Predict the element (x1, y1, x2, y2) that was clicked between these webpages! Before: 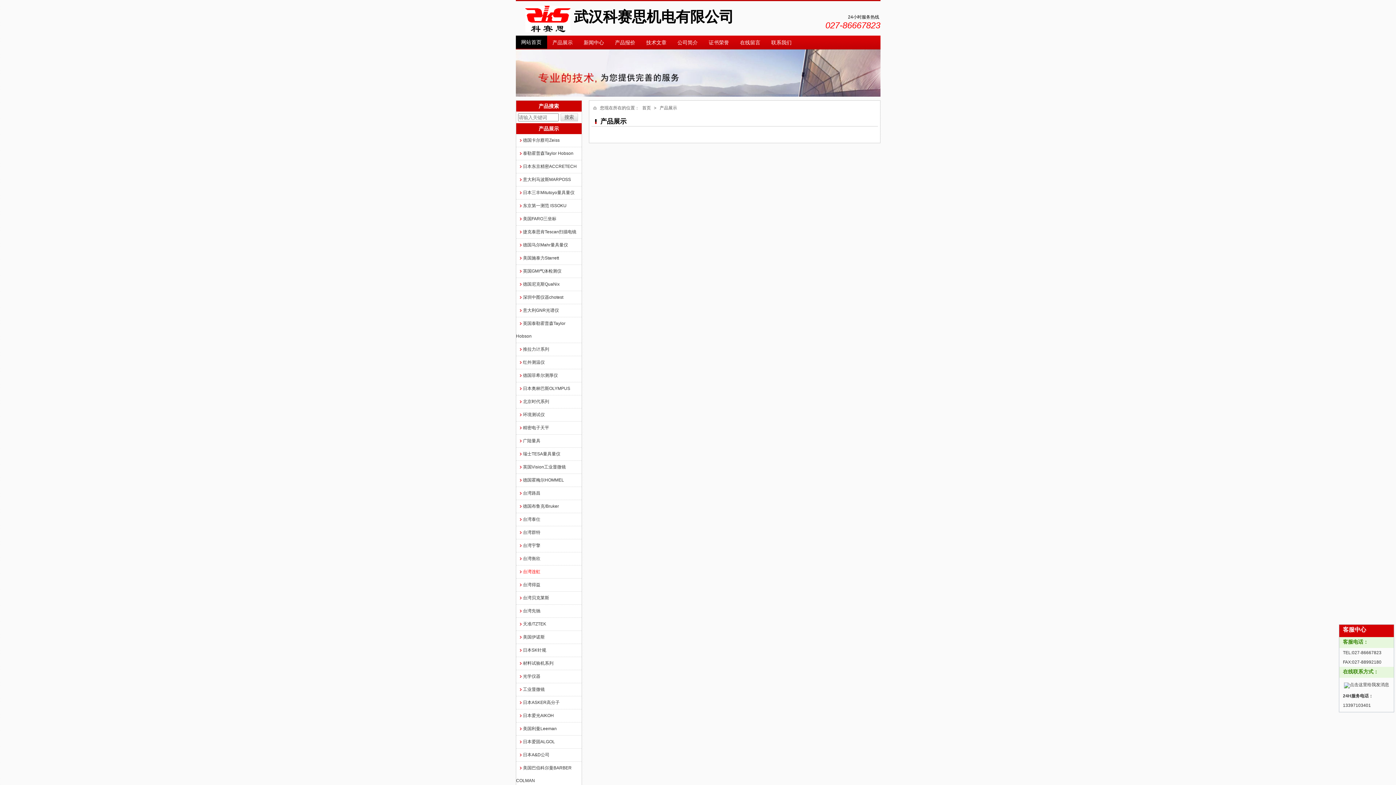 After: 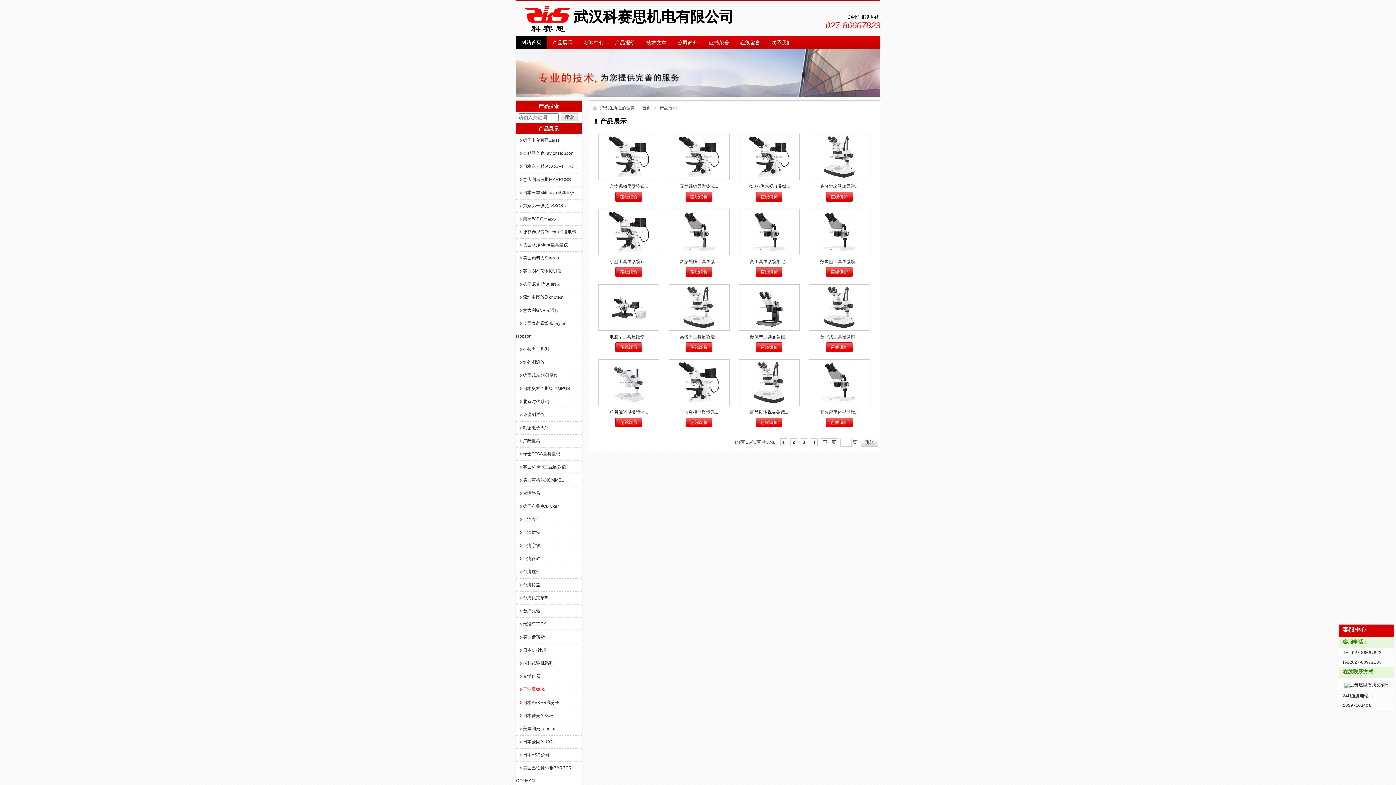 Action: bbox: (523, 687, 544, 692) label: 工业显微镜